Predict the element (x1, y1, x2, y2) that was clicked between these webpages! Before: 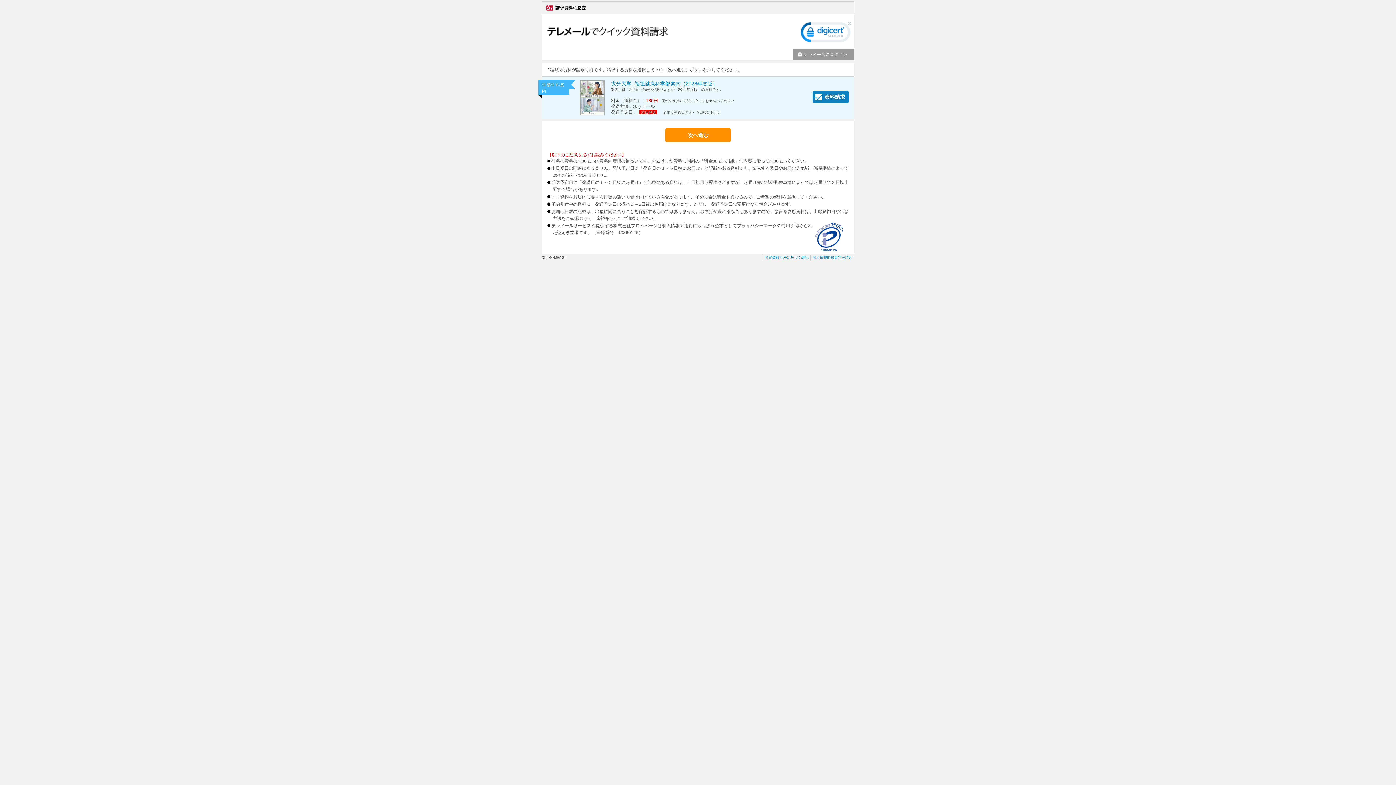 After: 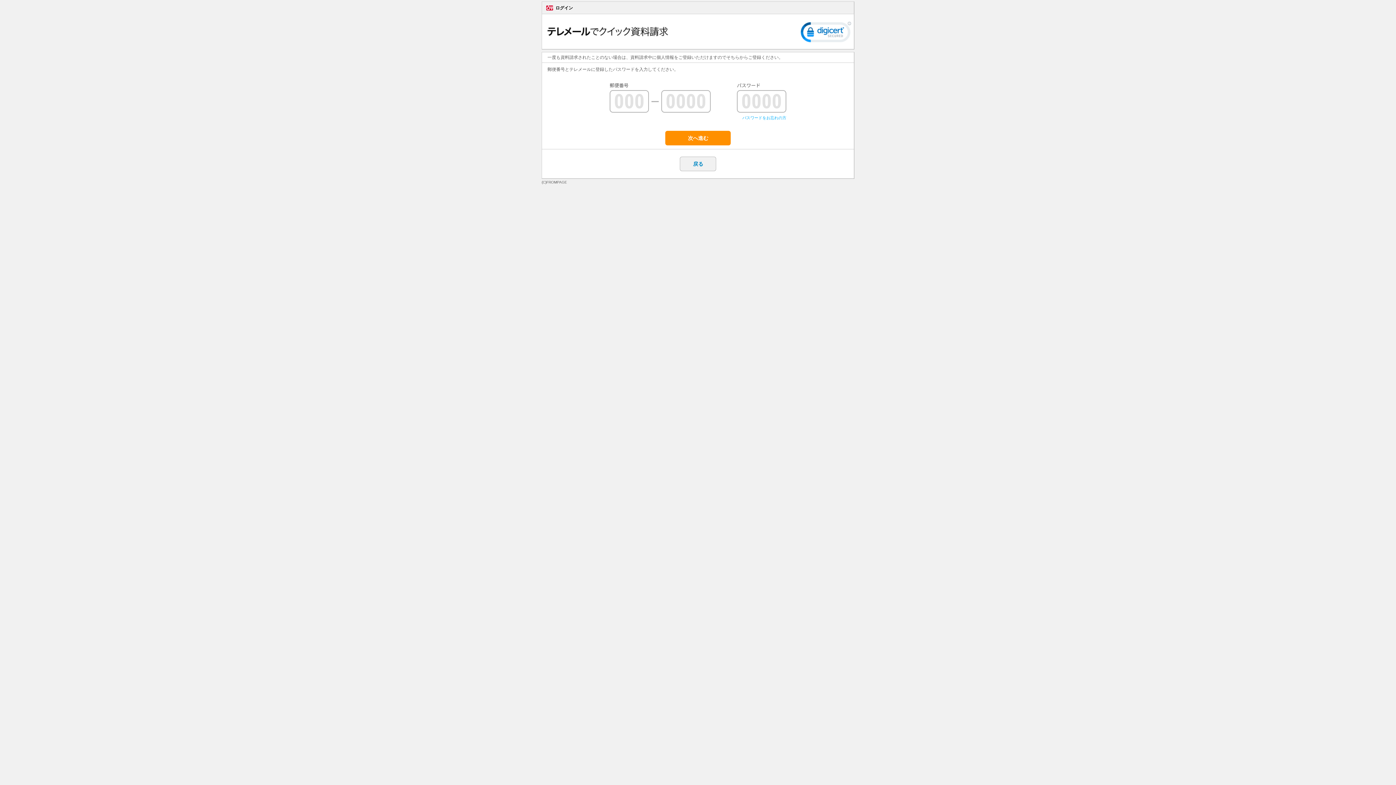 Action: bbox: (792, 49, 854, 60) label: テレメールにログイン